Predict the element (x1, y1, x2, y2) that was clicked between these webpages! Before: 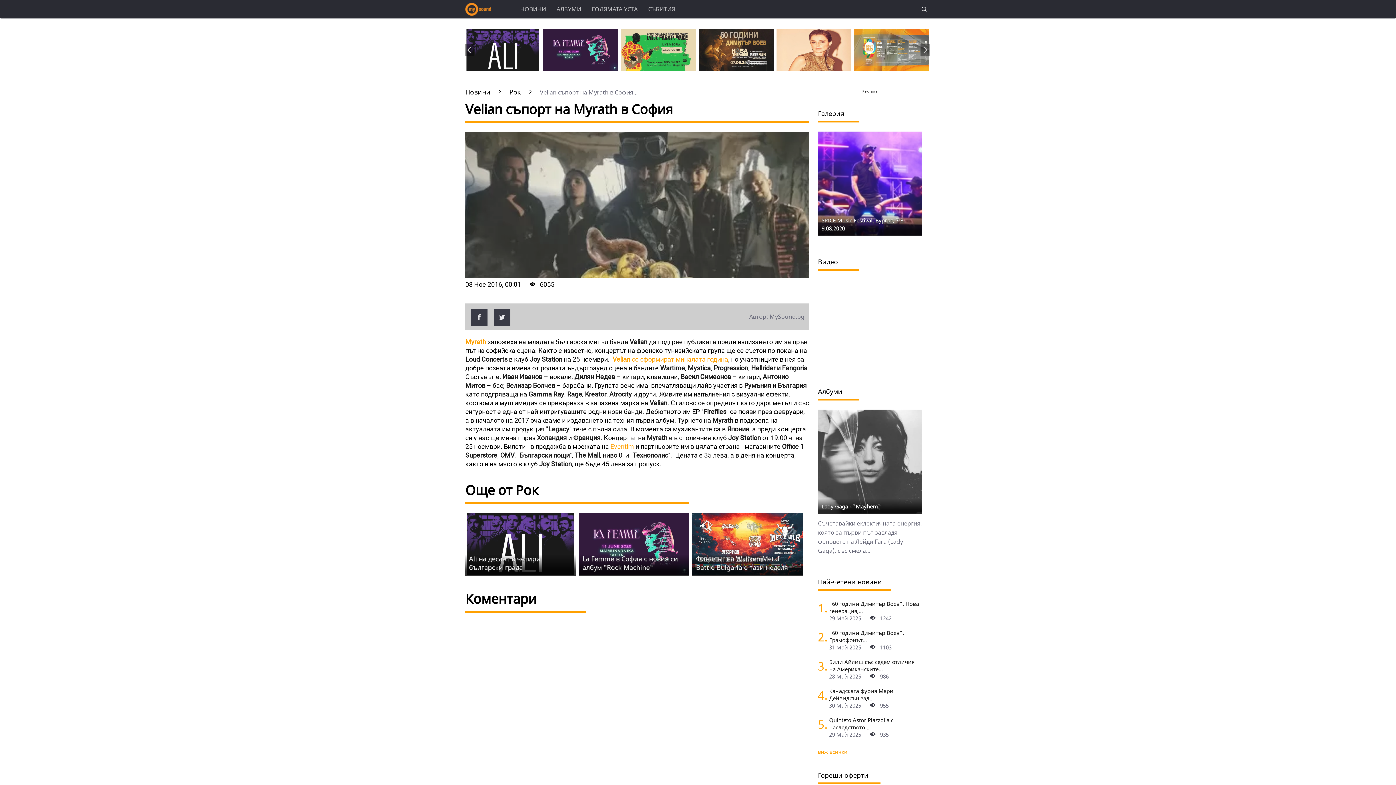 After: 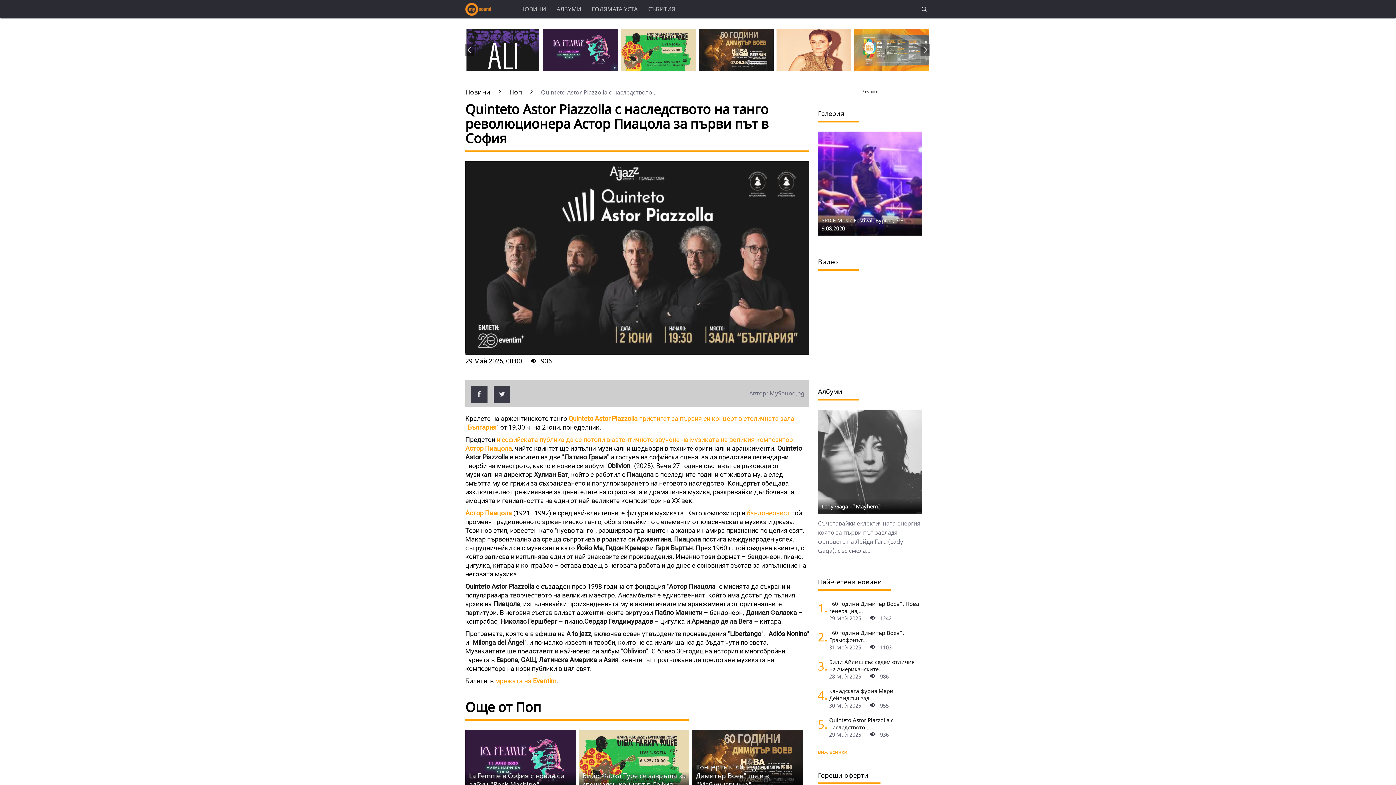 Action: bbox: (818, 716, 823, 732) label: Quinteto Astor Piazzolla с наследството на танго революционера Астор Пиацола за първи път в София